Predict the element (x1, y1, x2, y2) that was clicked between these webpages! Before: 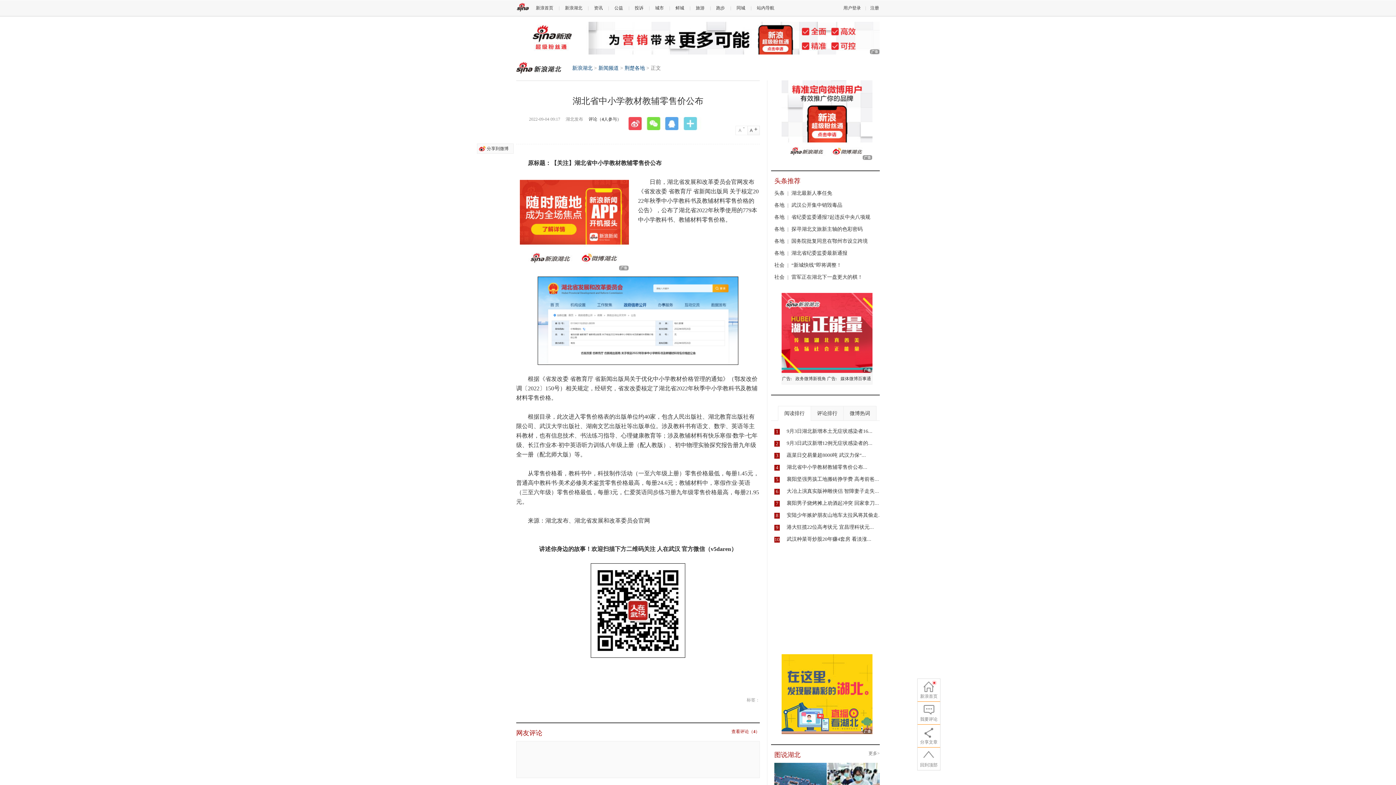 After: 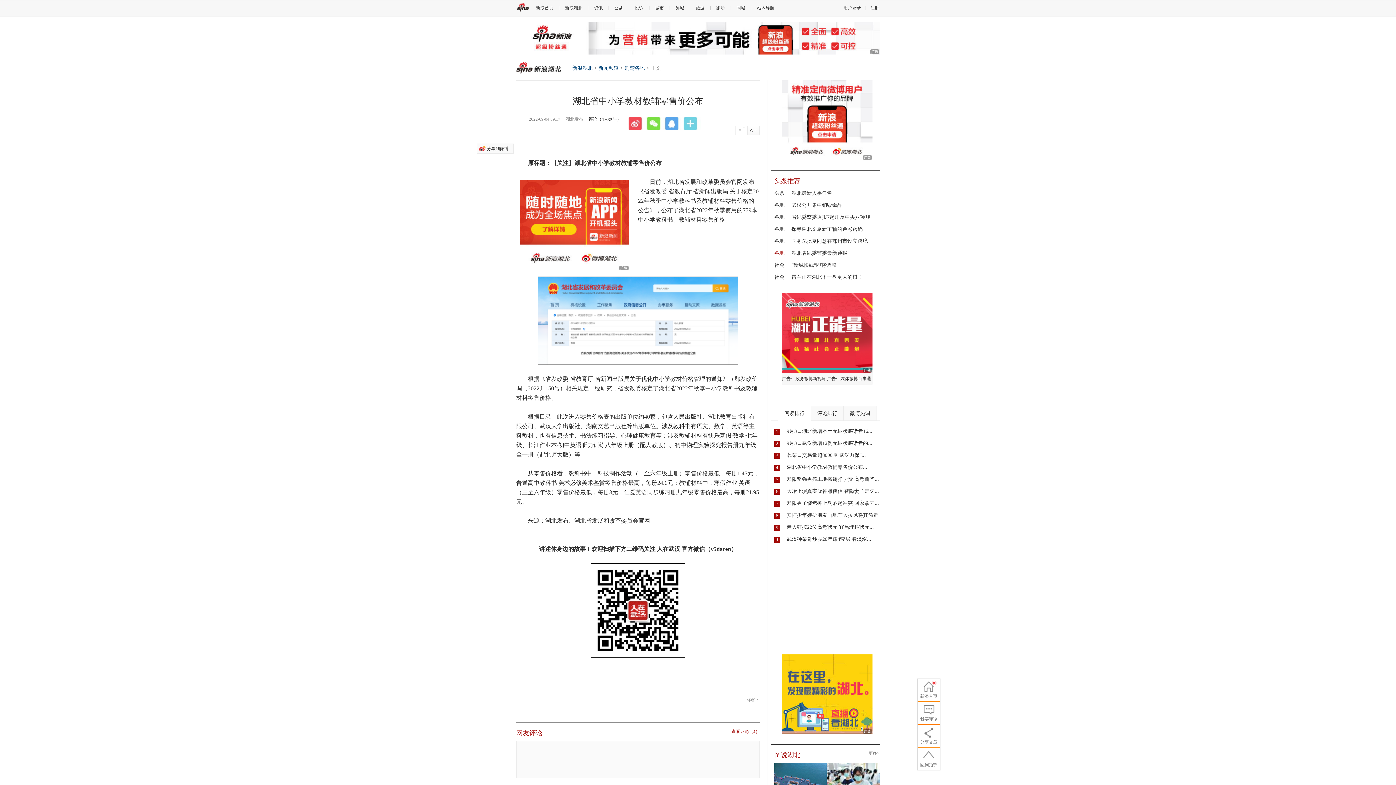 Action: bbox: (774, 250, 784, 256) label: 各地